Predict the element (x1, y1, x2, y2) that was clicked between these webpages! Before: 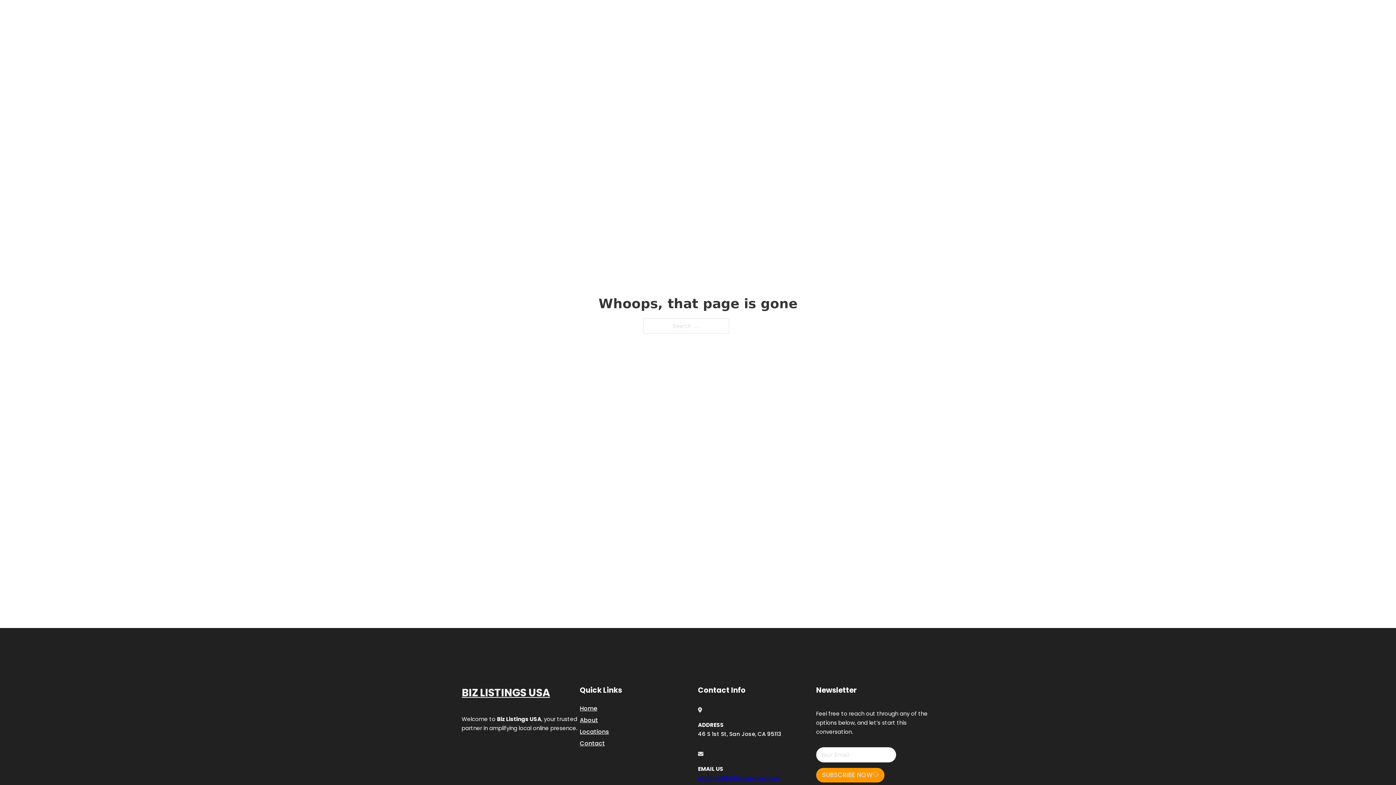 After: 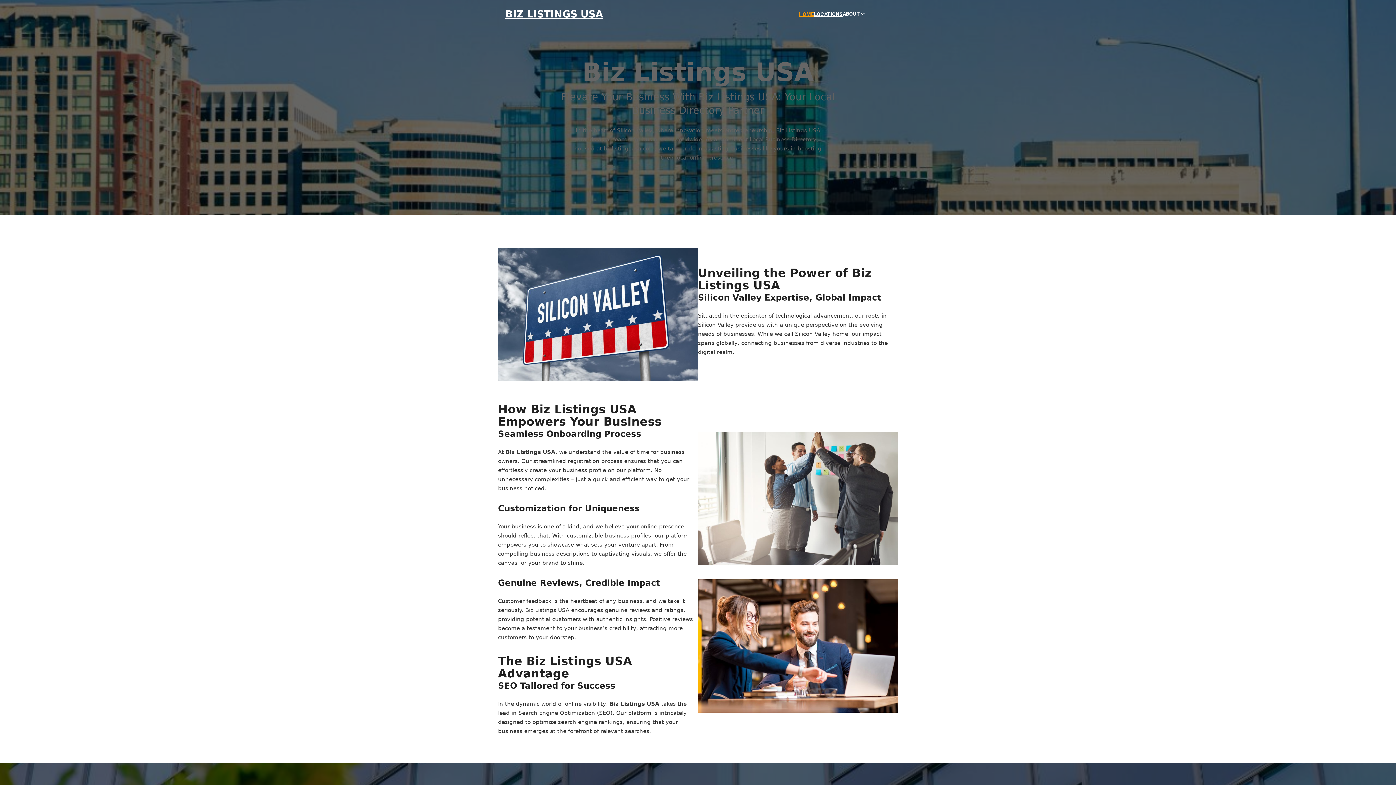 Action: bbox: (505, 8, 603, 19) label: BIZ LISTINGS USA